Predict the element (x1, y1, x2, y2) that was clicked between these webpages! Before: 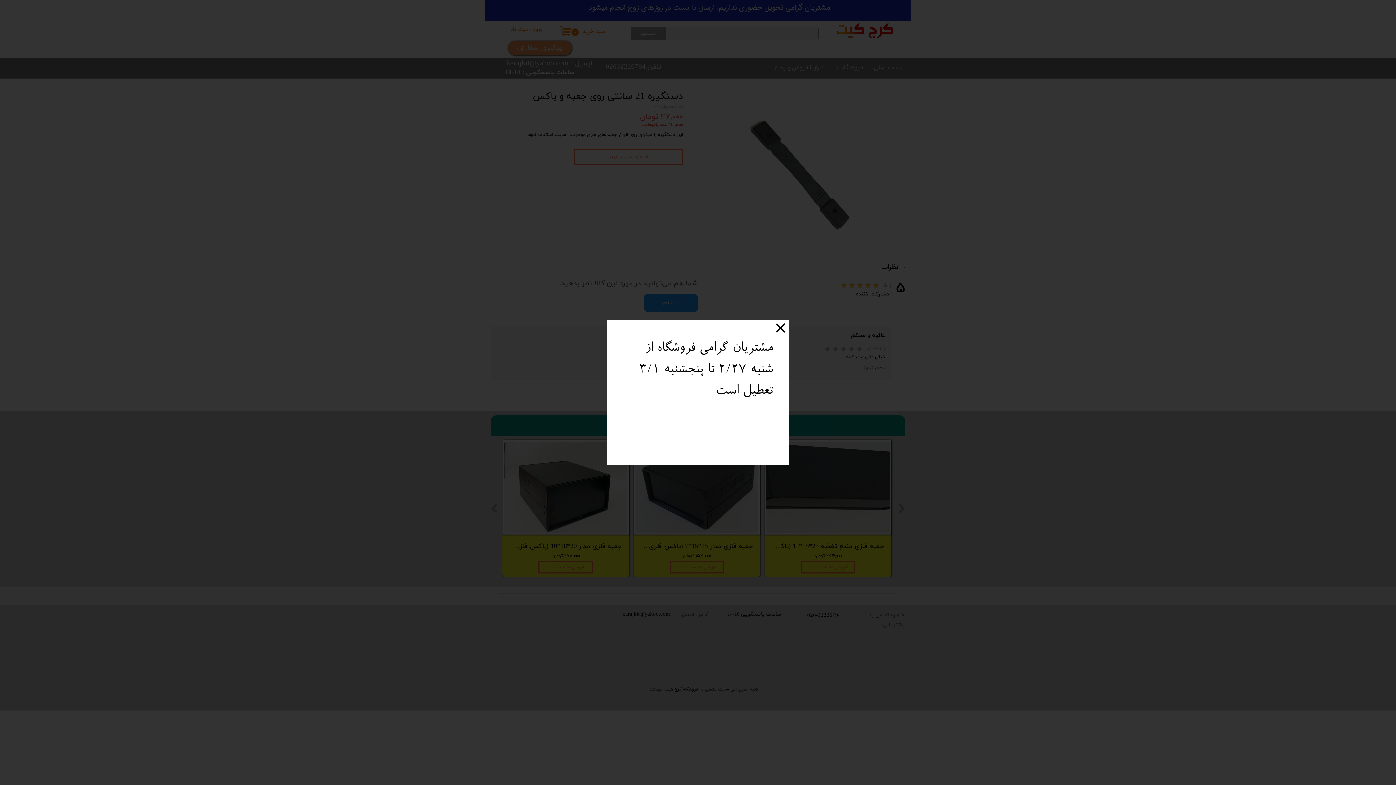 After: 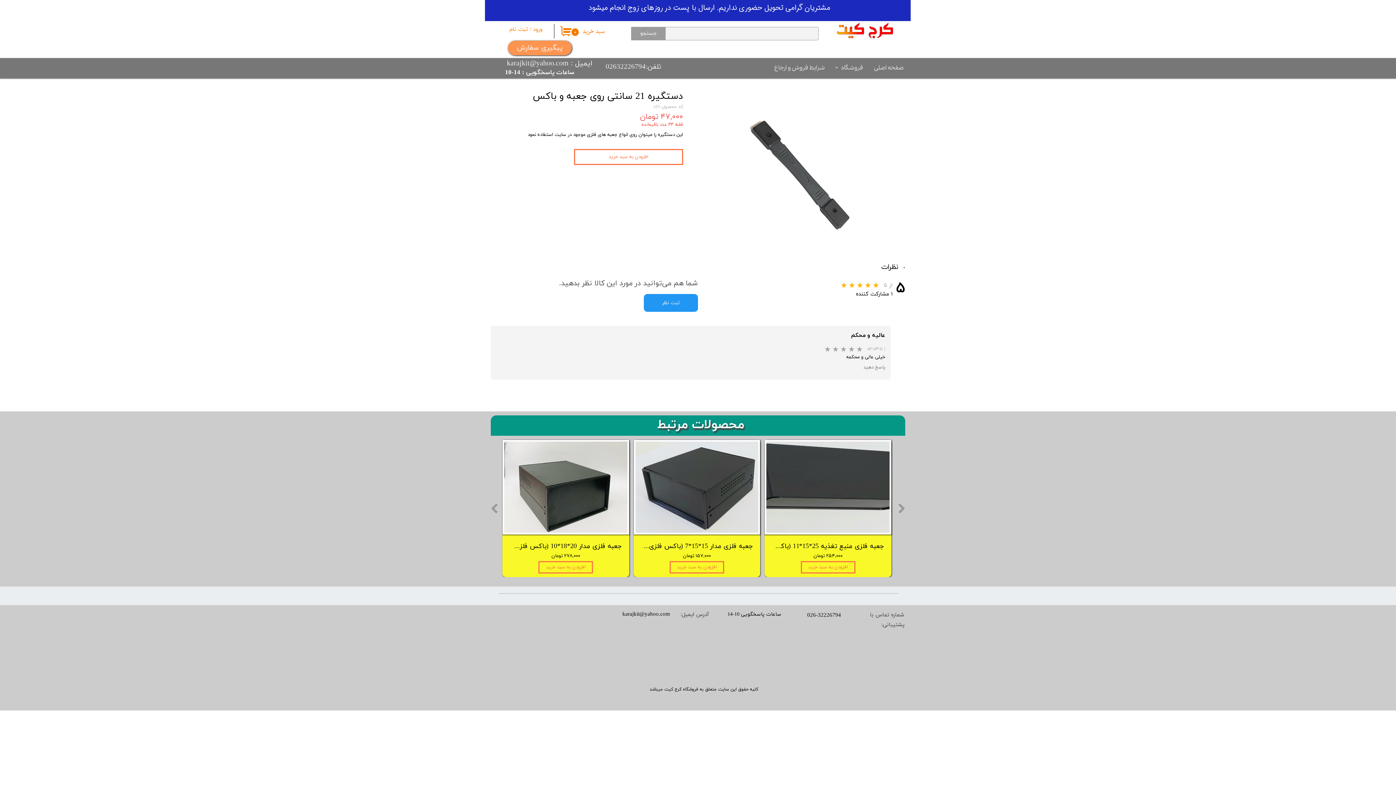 Action: bbox: (776, 323, 785, 332)